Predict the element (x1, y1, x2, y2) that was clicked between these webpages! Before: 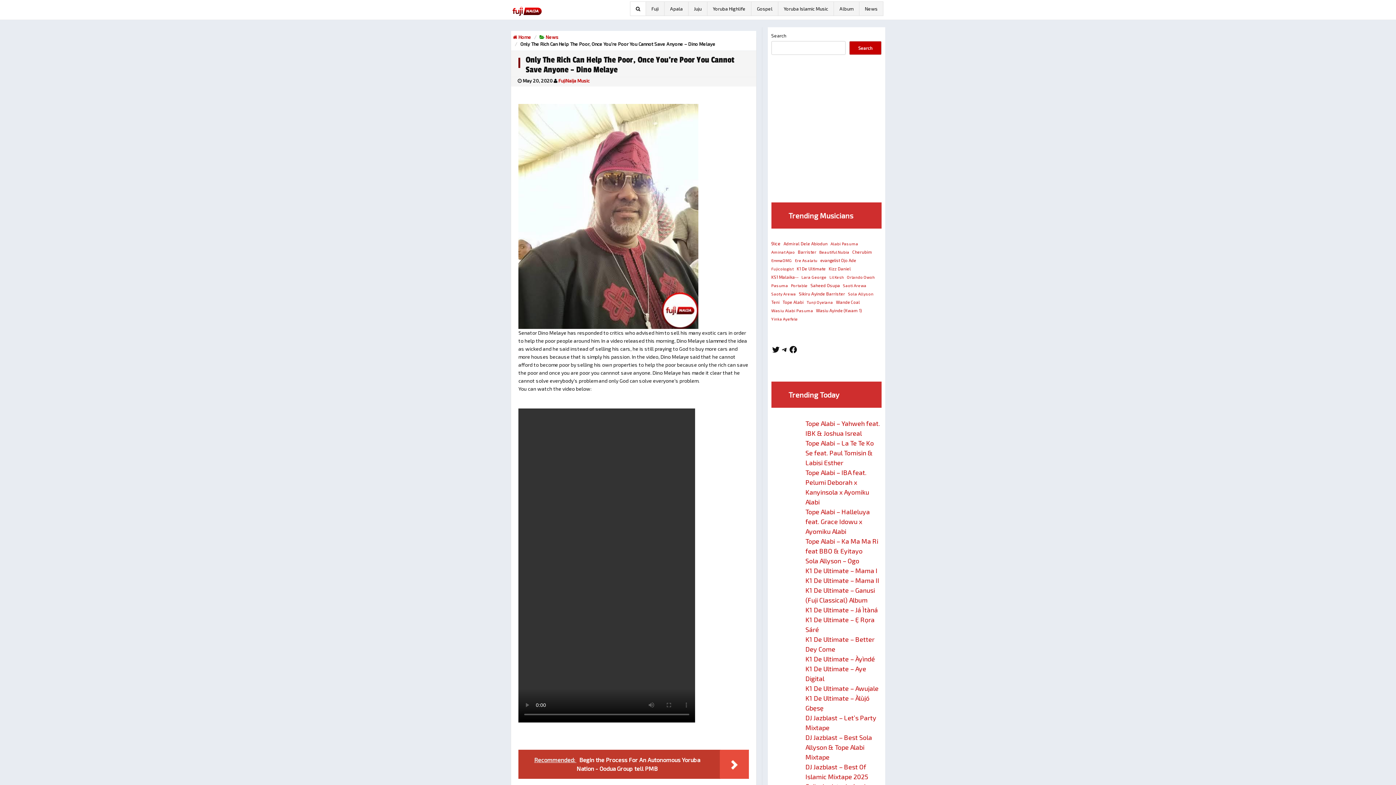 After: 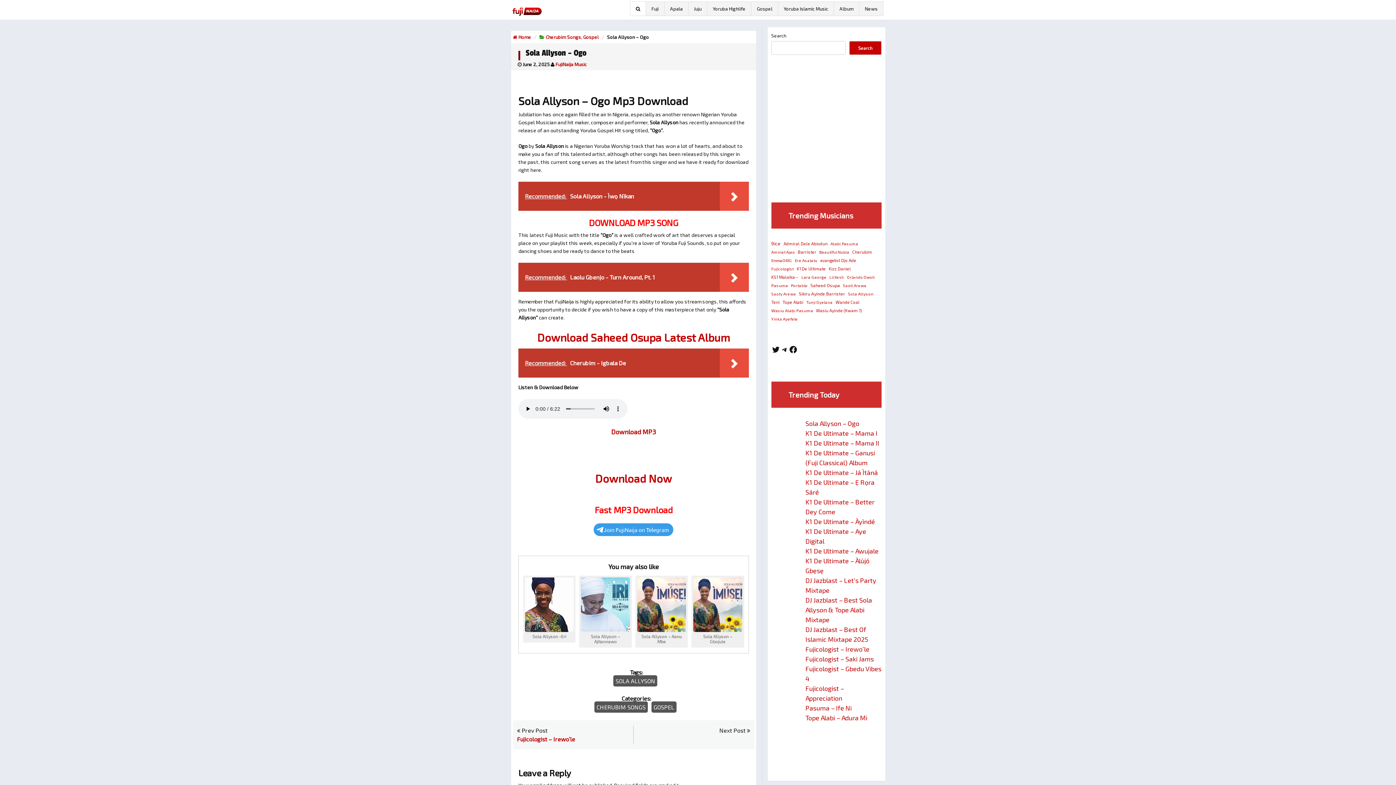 Action: bbox: (805, 557, 859, 565) label: Sola Allyson – Ogo